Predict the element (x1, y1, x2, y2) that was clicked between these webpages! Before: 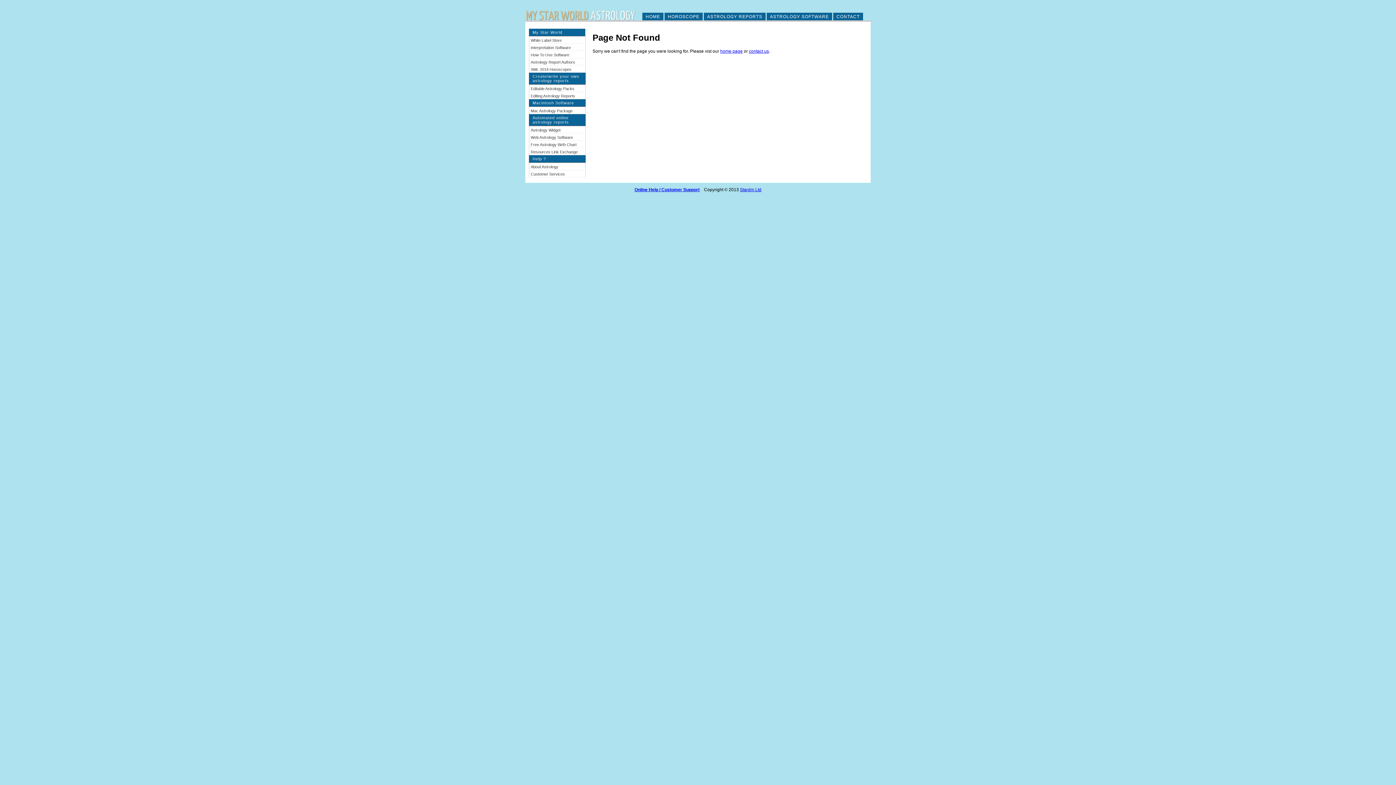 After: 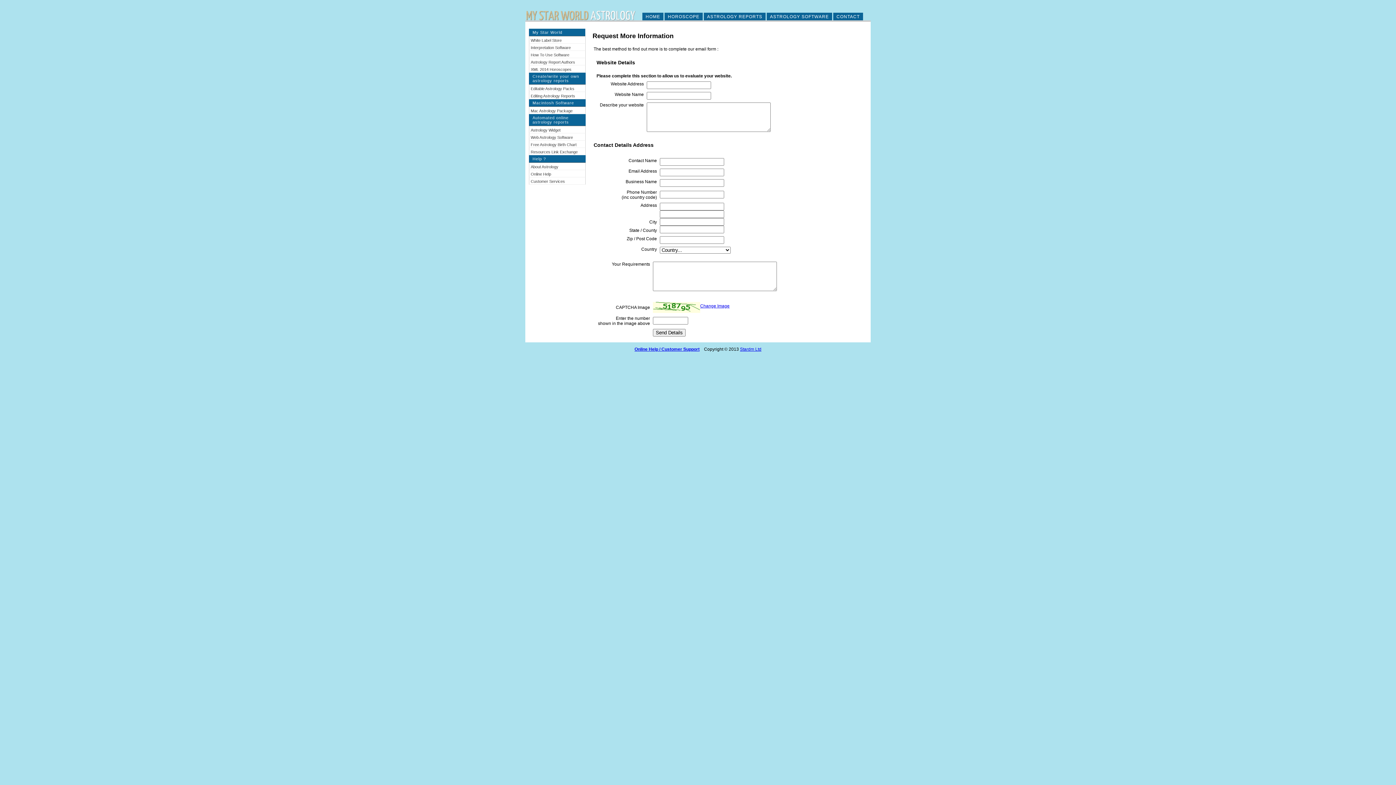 Action: label: CONTACT bbox: (833, 12, 863, 20)